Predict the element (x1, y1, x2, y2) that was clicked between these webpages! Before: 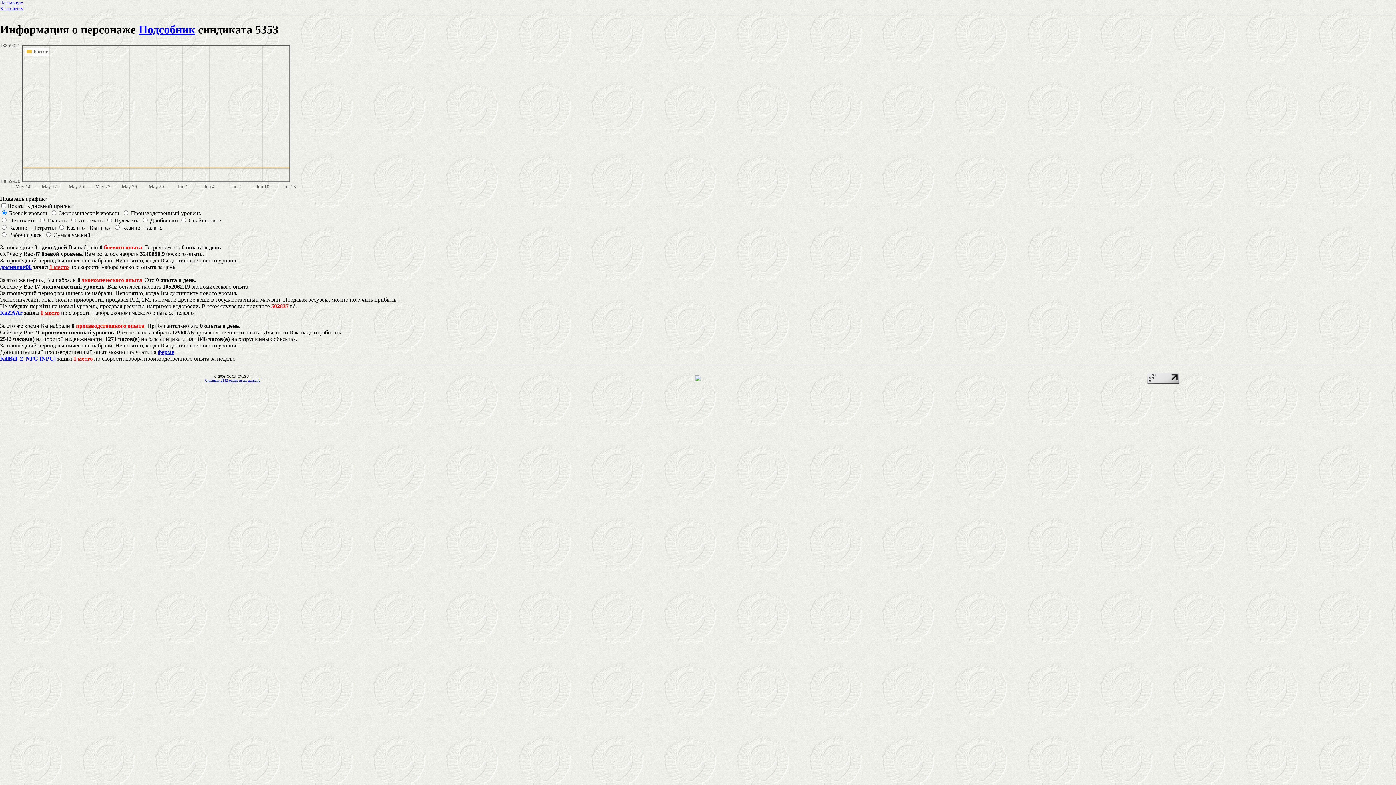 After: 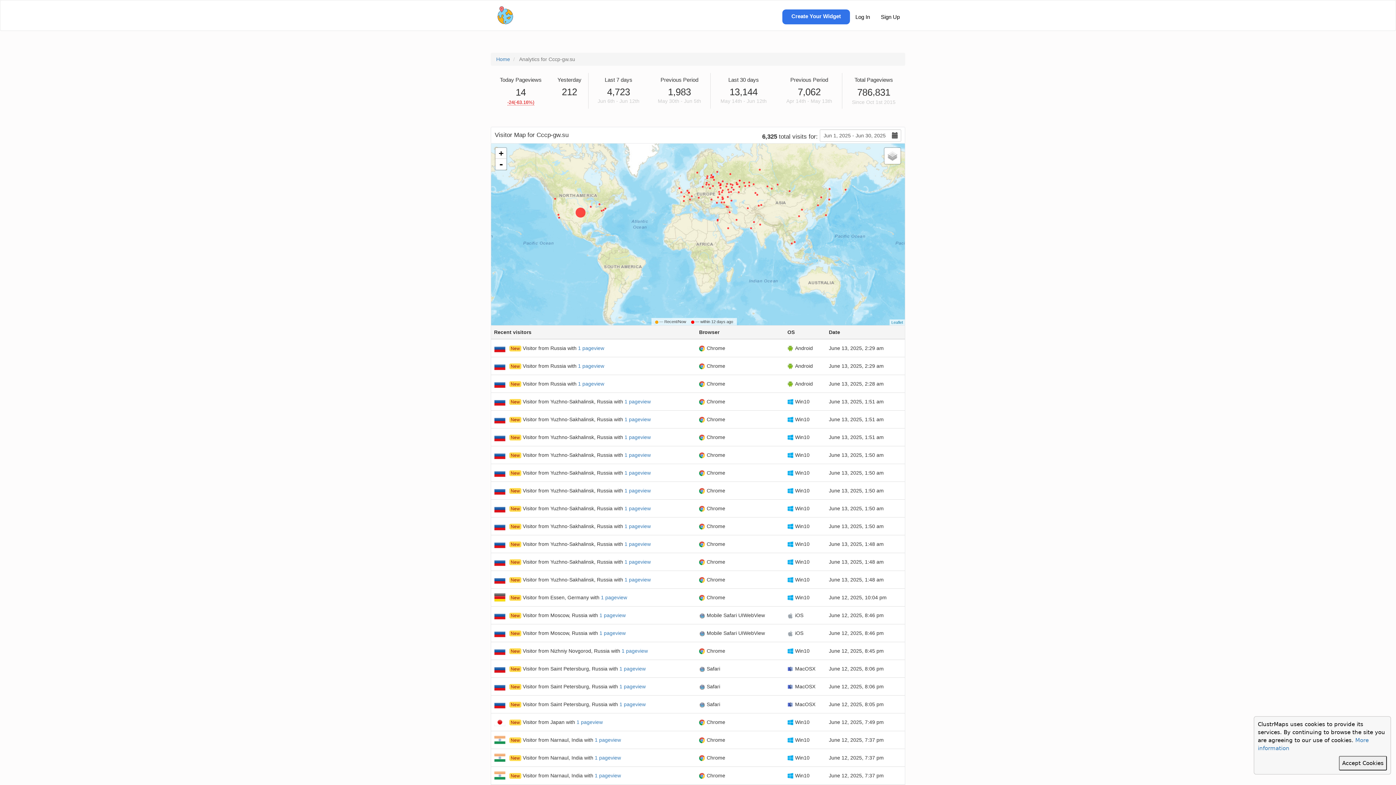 Action: bbox: (695, 376, 701, 382)